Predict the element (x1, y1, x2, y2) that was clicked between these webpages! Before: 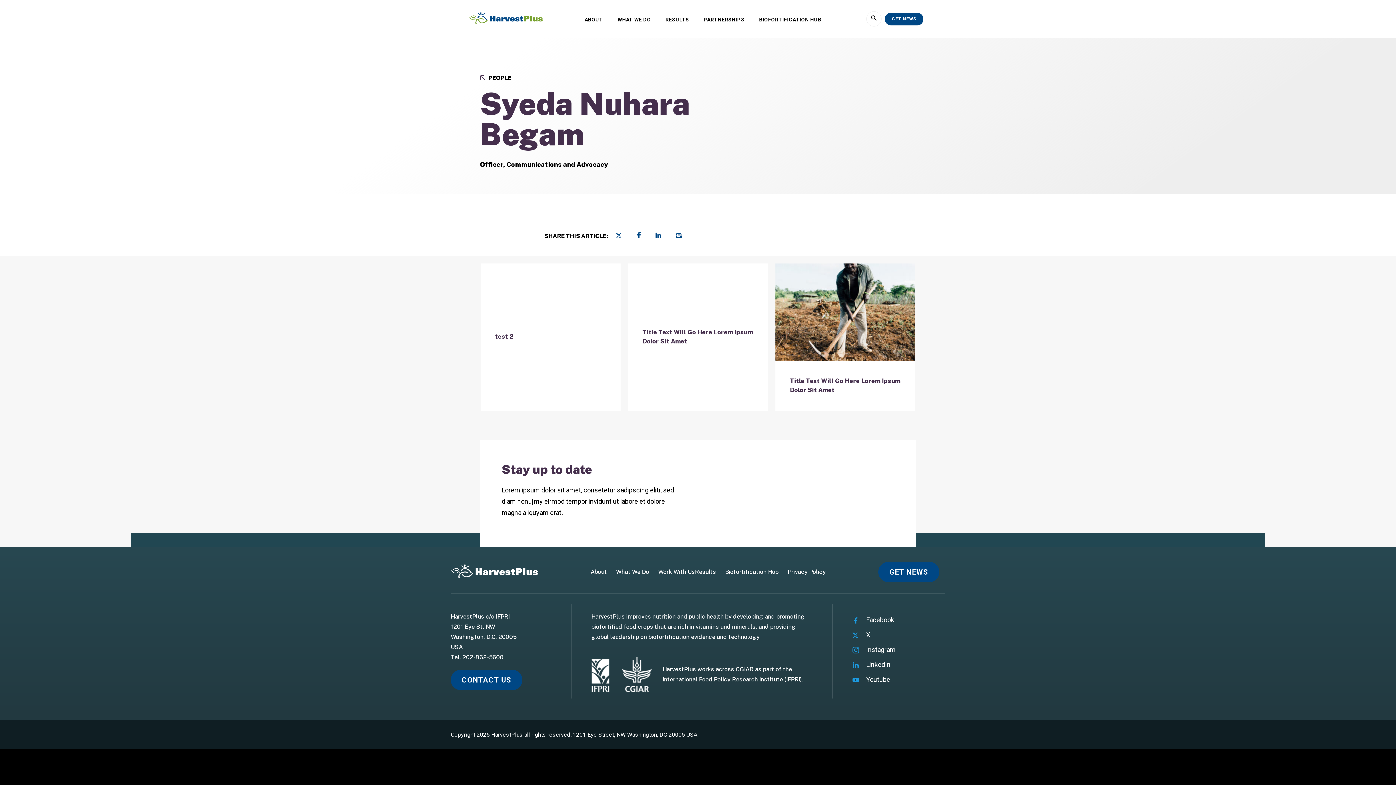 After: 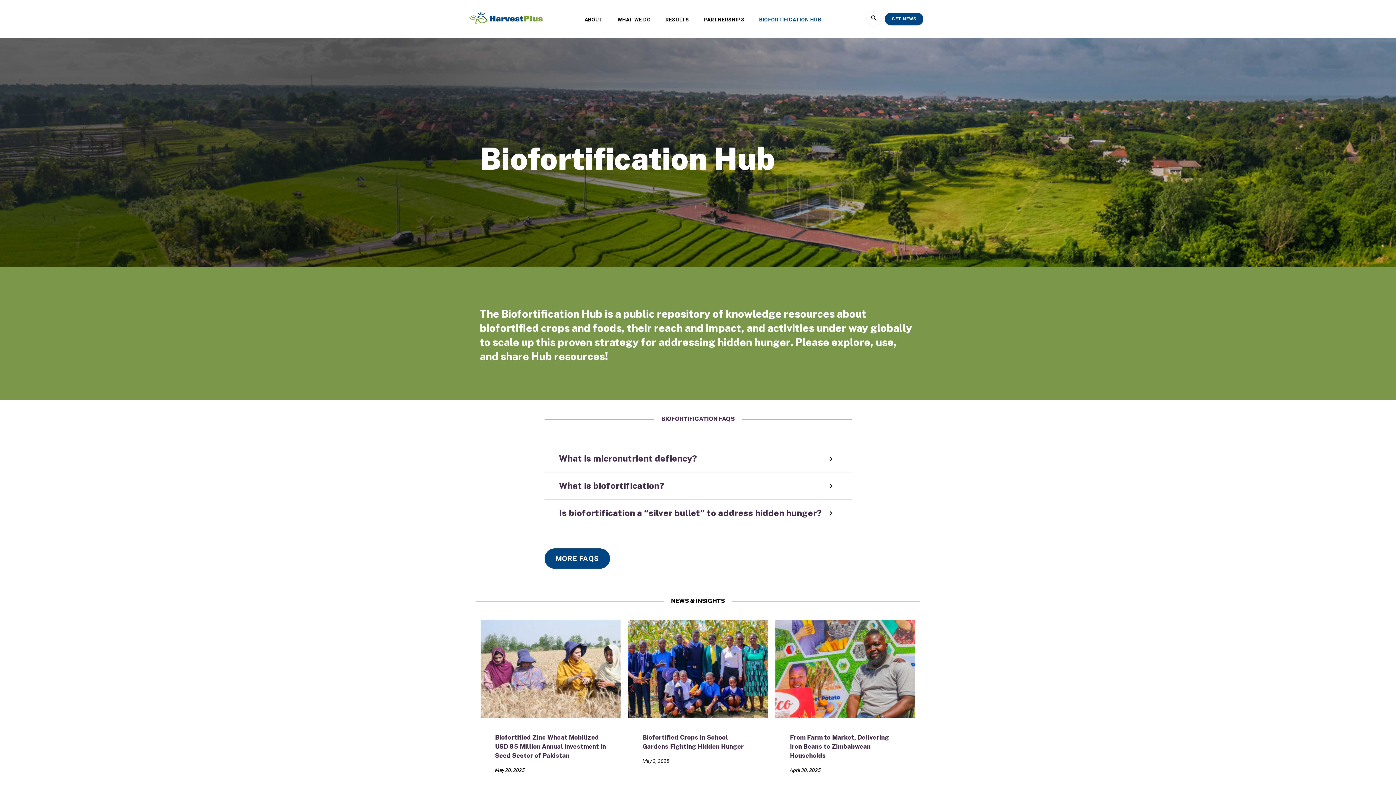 Action: bbox: (759, 16, 821, 22) label: BIOFORTIFICATION HUB